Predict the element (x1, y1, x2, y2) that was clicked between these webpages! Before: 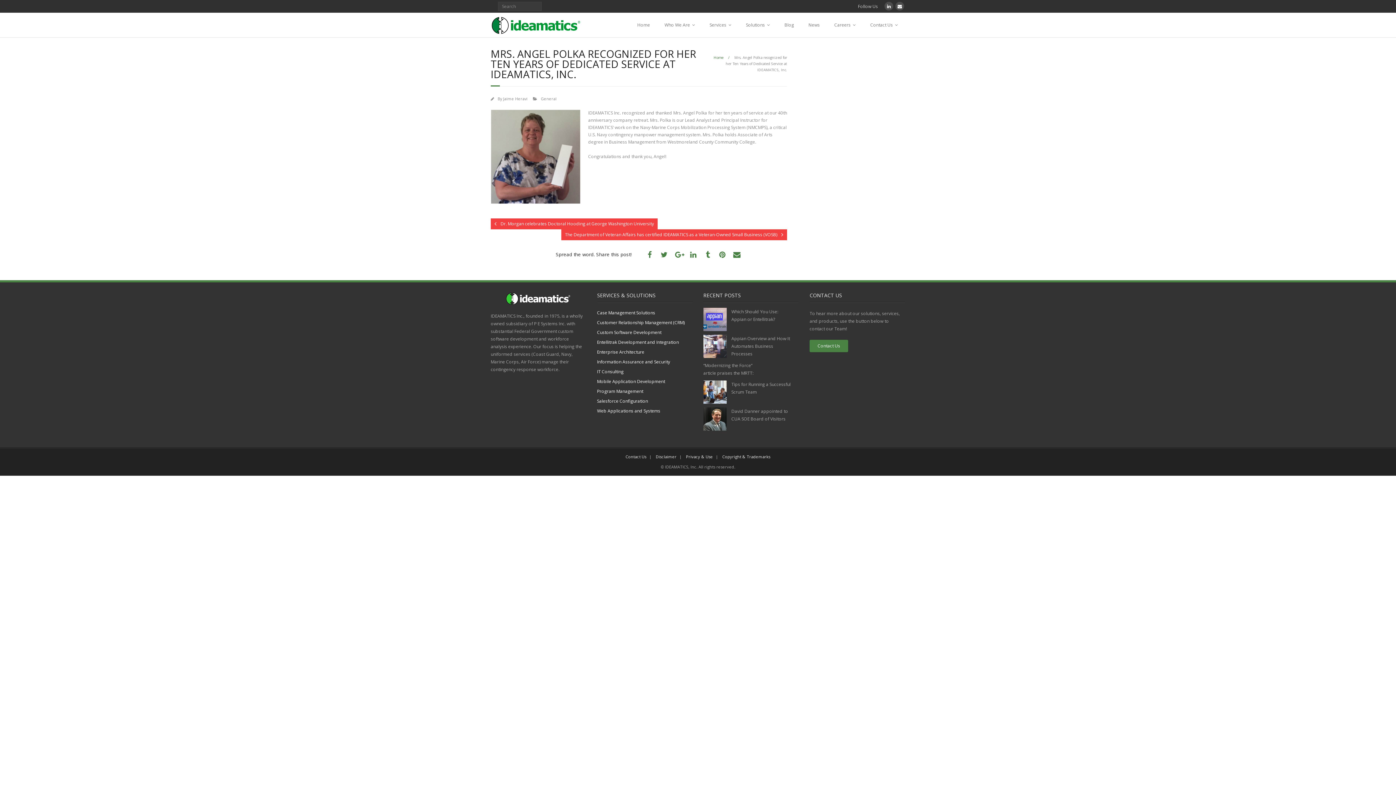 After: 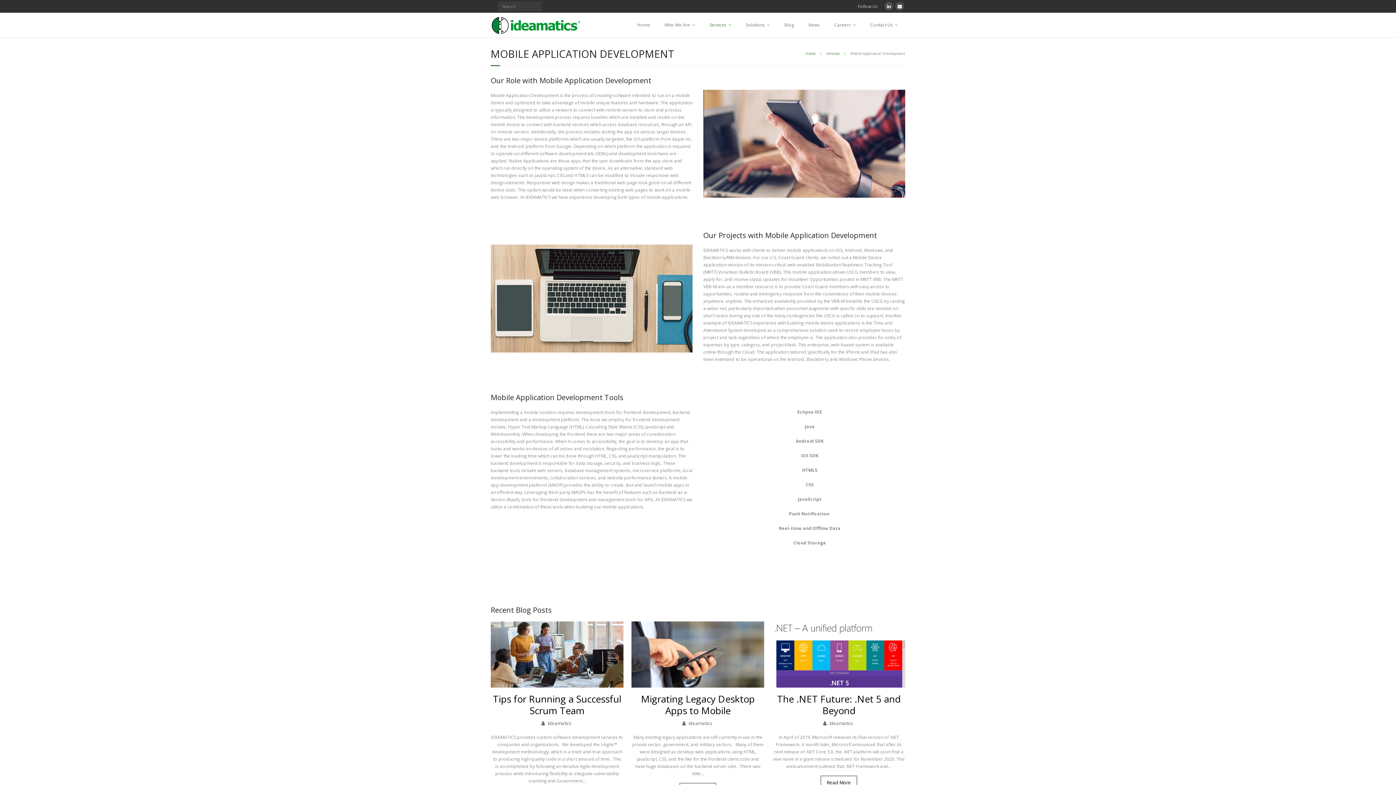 Action: label: Mobile Application Development bbox: (597, 377, 665, 385)